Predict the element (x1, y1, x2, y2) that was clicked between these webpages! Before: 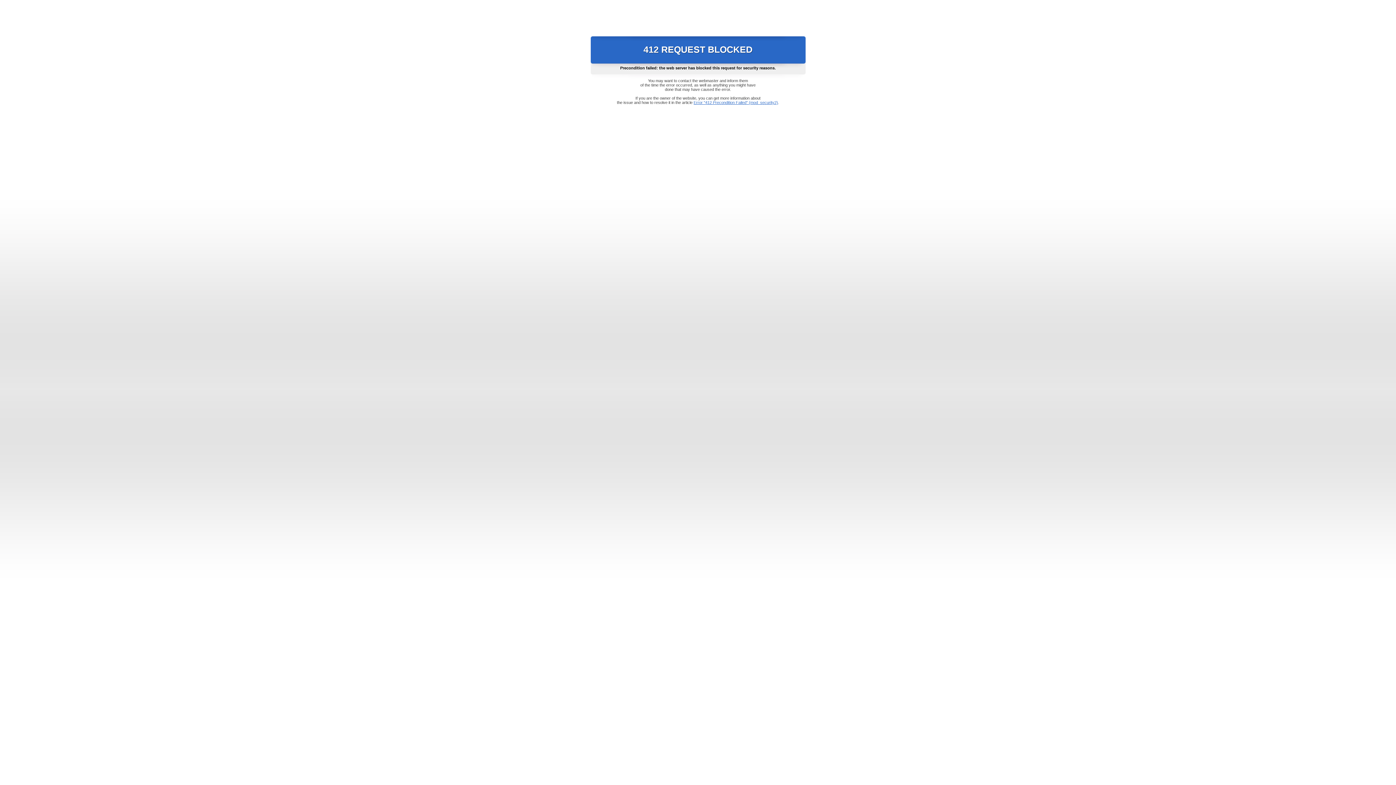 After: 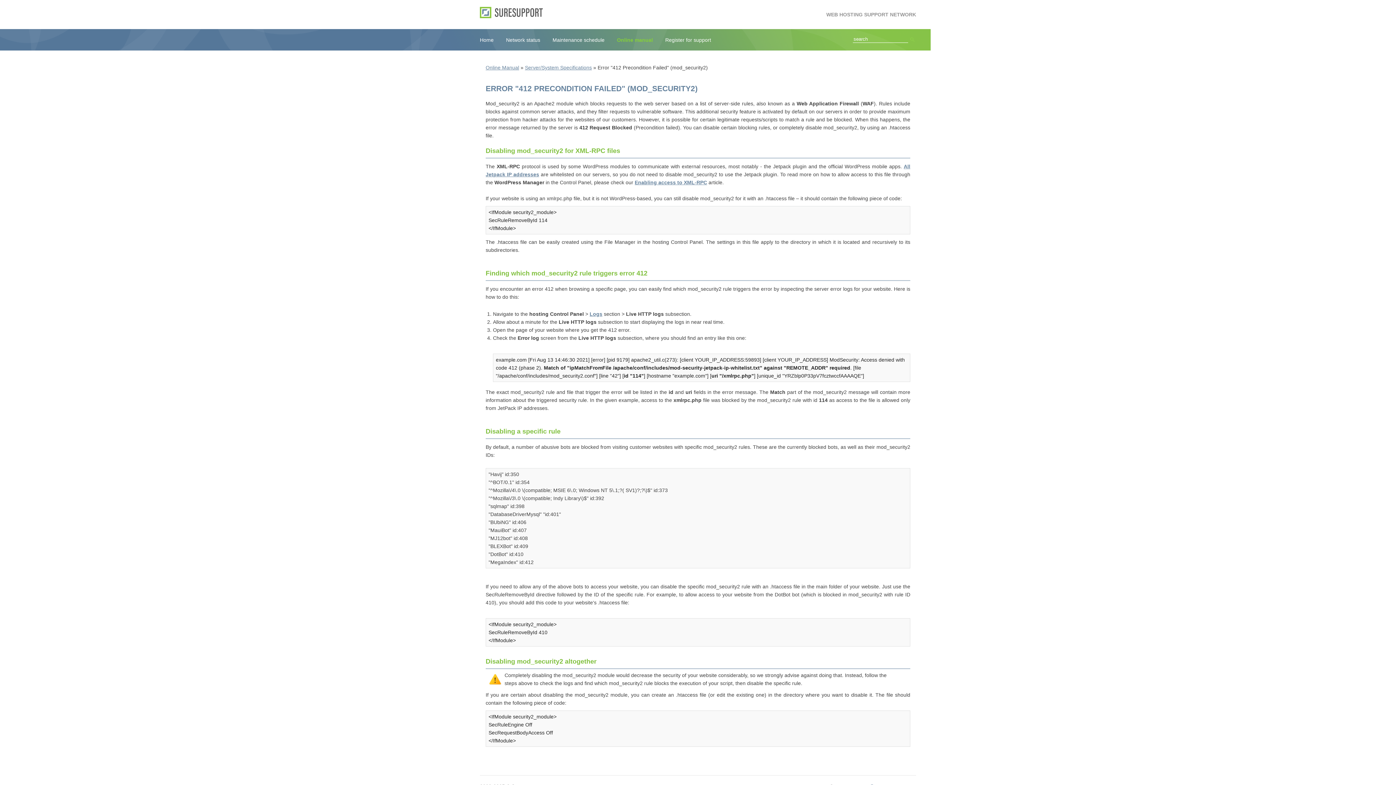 Action: bbox: (693, 100, 778, 104) label: Error "412 Precondition Failed" (mod_security2)